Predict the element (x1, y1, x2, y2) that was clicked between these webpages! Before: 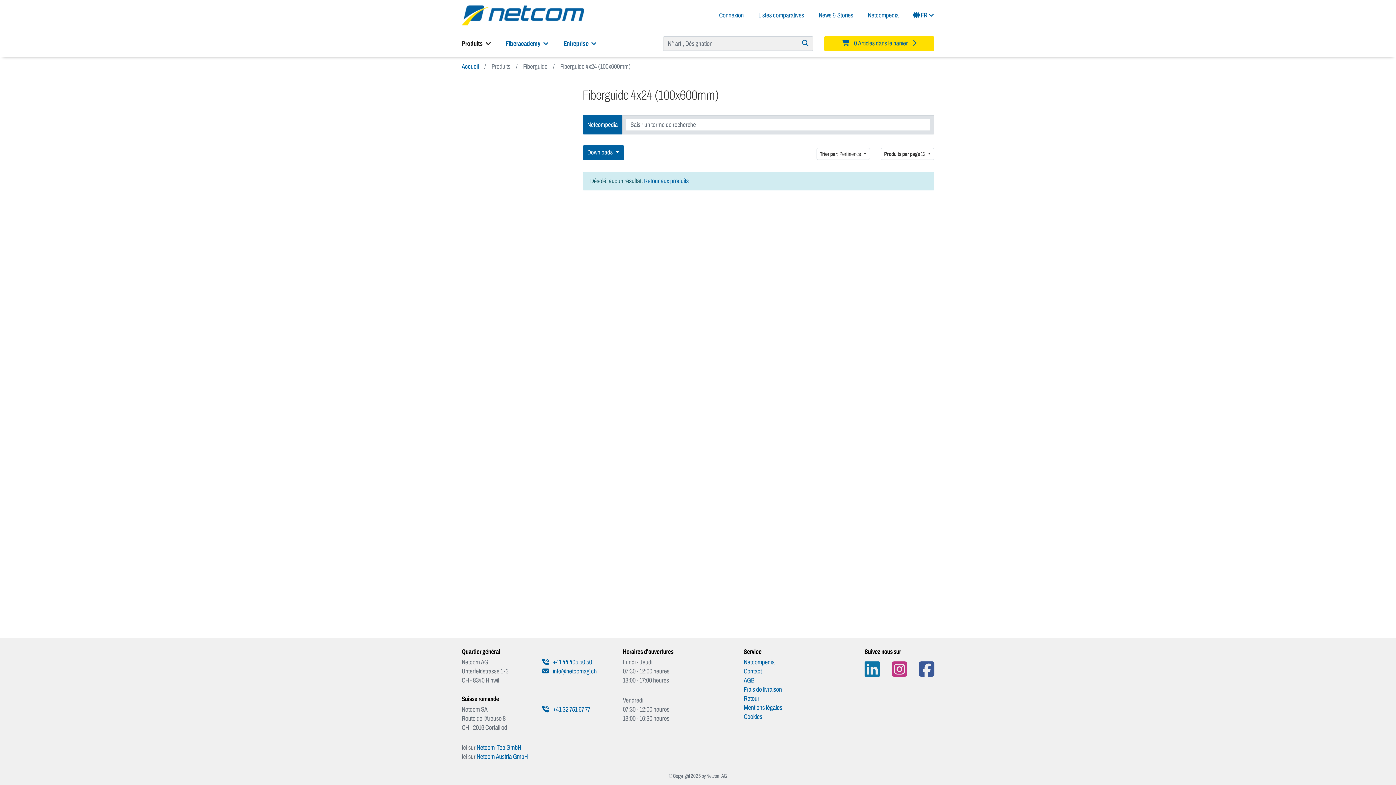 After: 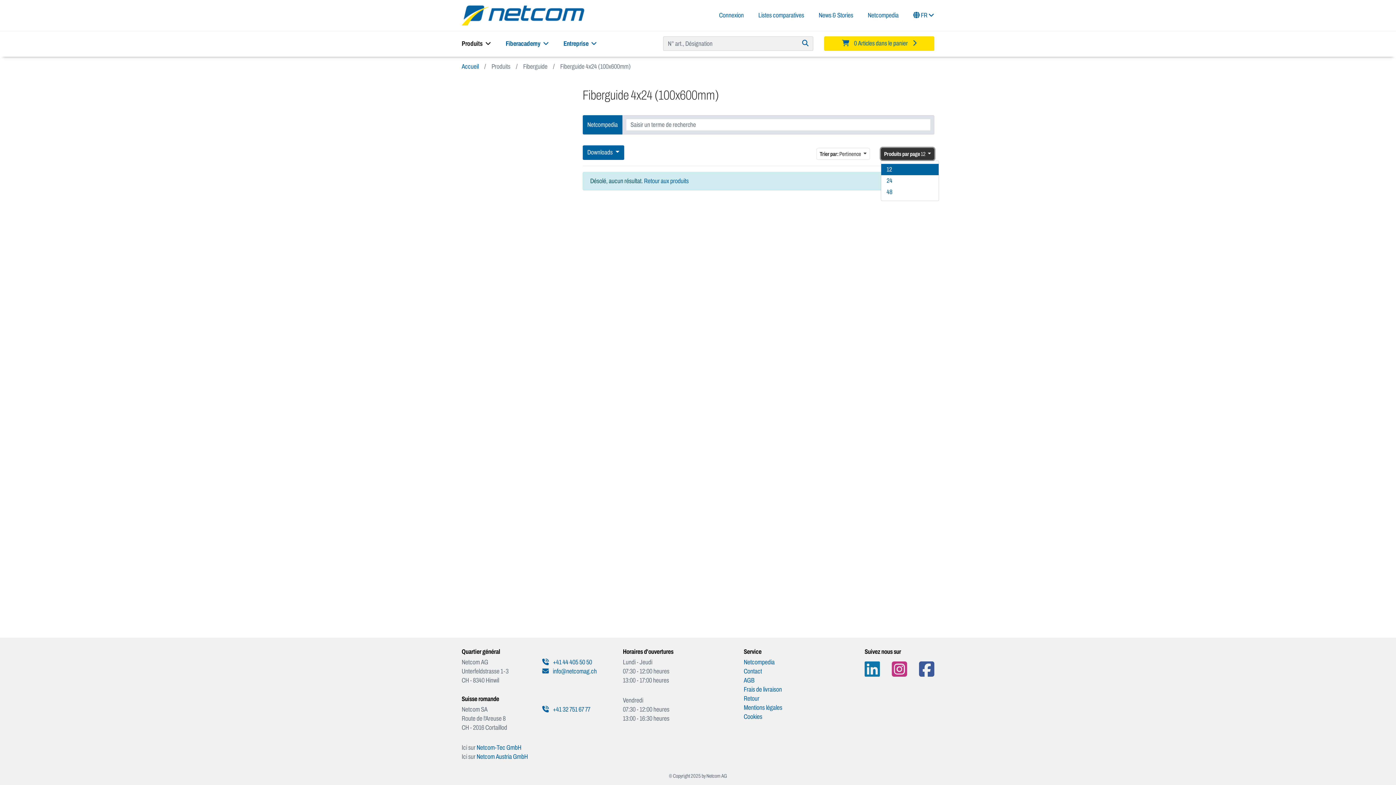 Action: label: Produits par page 12  bbox: (881, 148, 934, 160)